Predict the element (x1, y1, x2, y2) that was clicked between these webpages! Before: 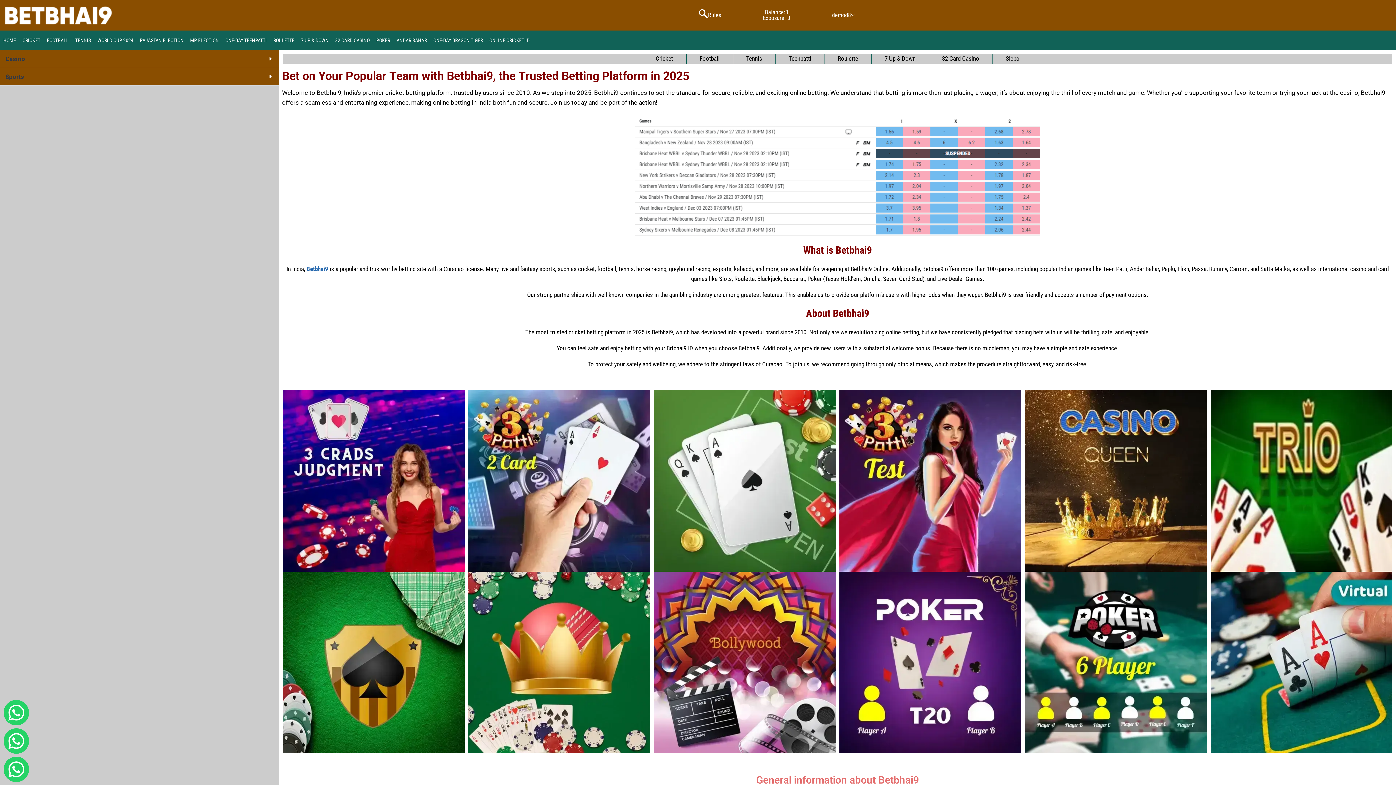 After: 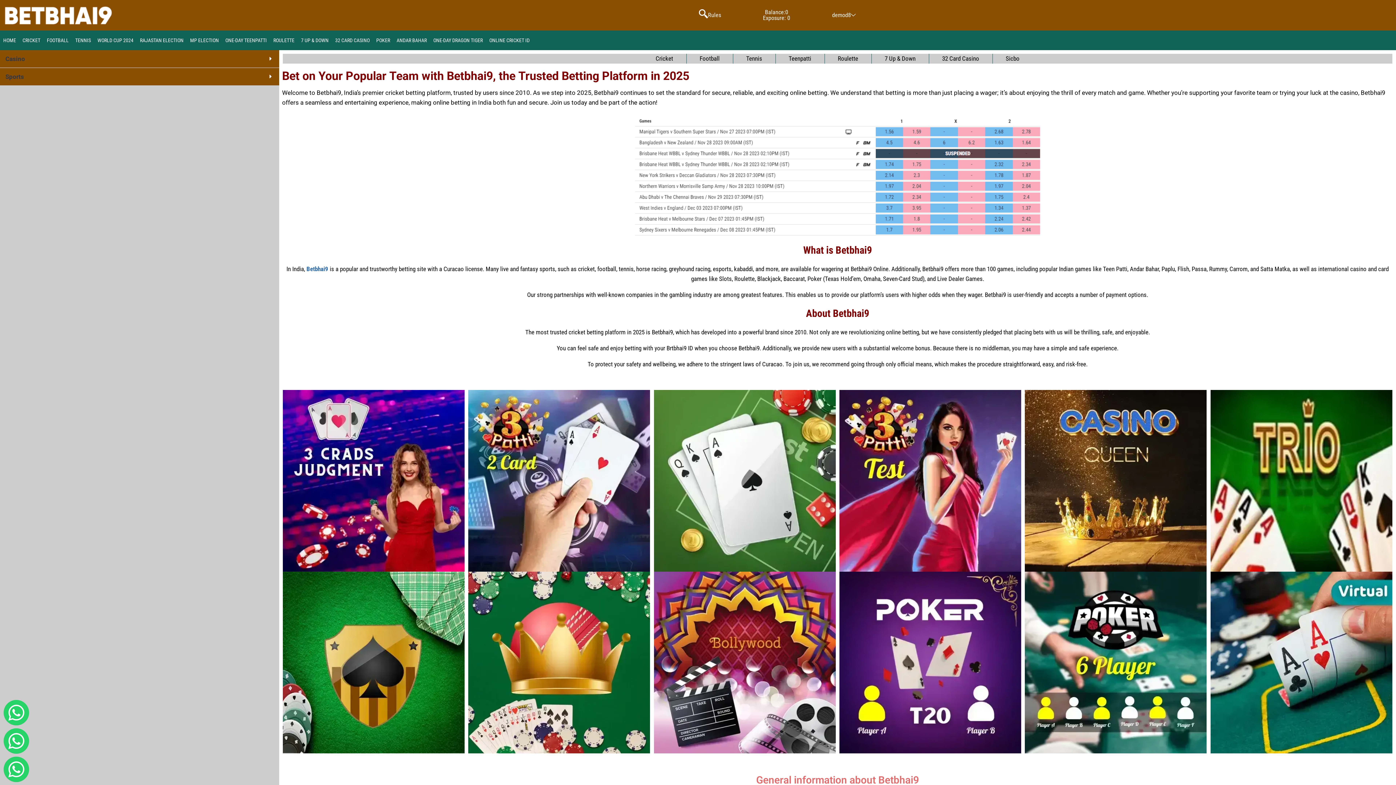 Action: bbox: (0, 36, 19, 44) label: HOME